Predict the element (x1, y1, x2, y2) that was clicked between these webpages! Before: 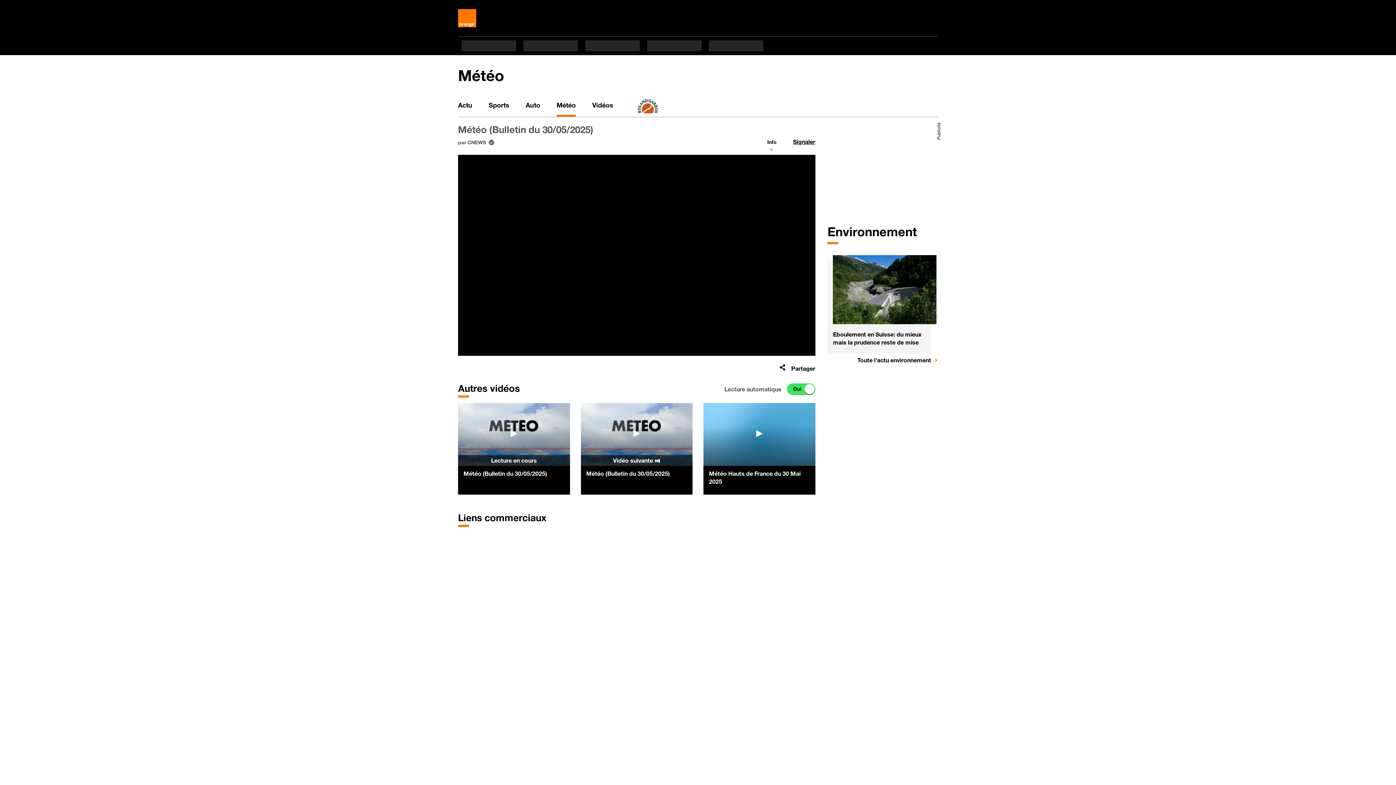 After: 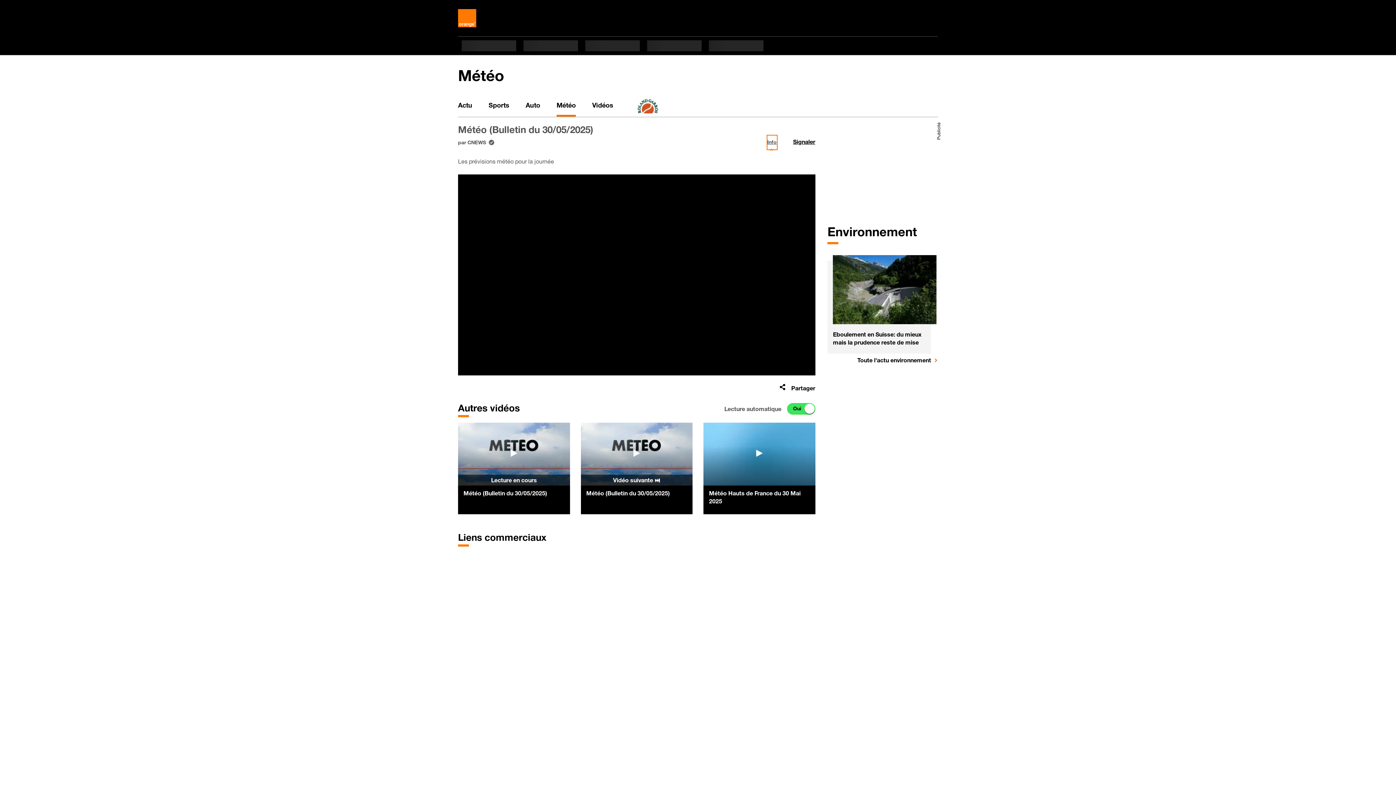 Action: label: Info bbox: (767, 135, 776, 149)